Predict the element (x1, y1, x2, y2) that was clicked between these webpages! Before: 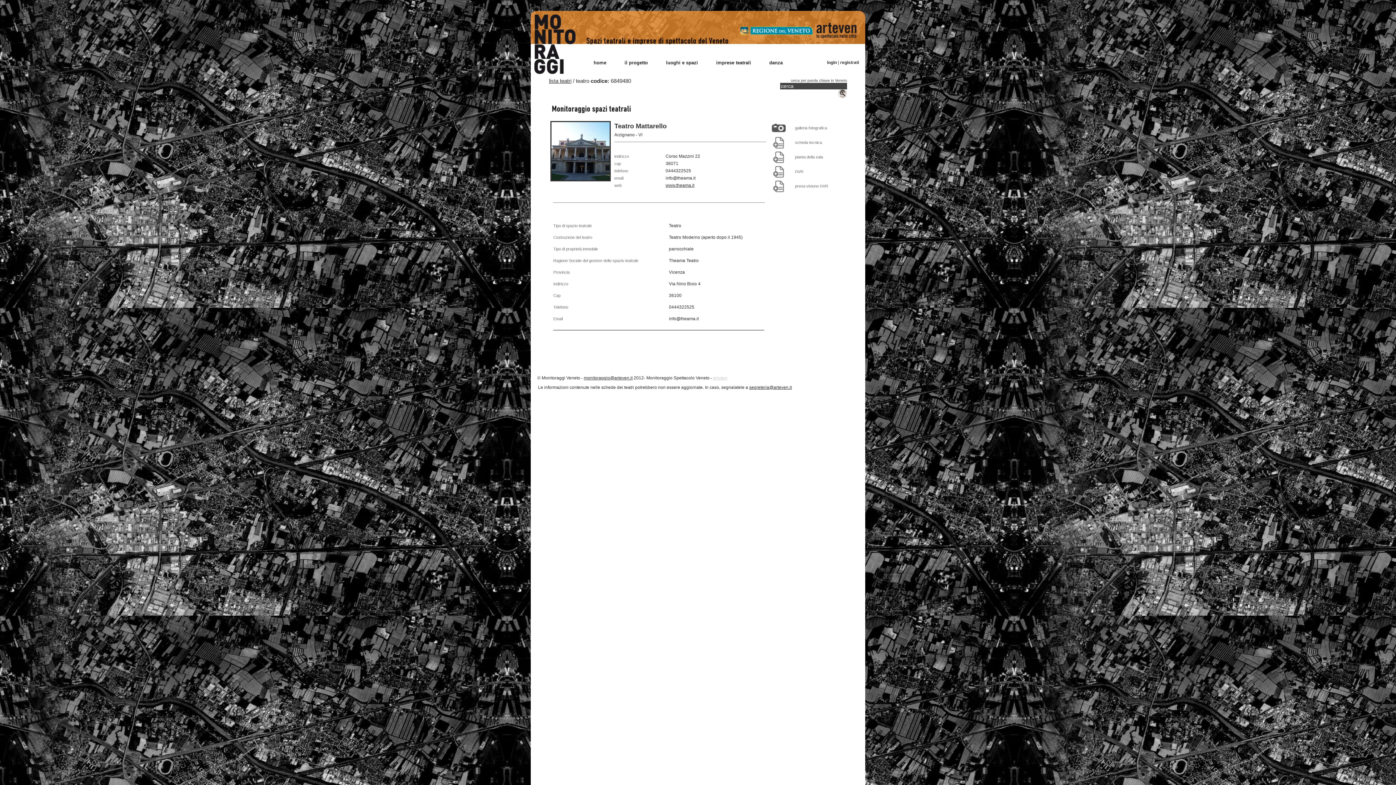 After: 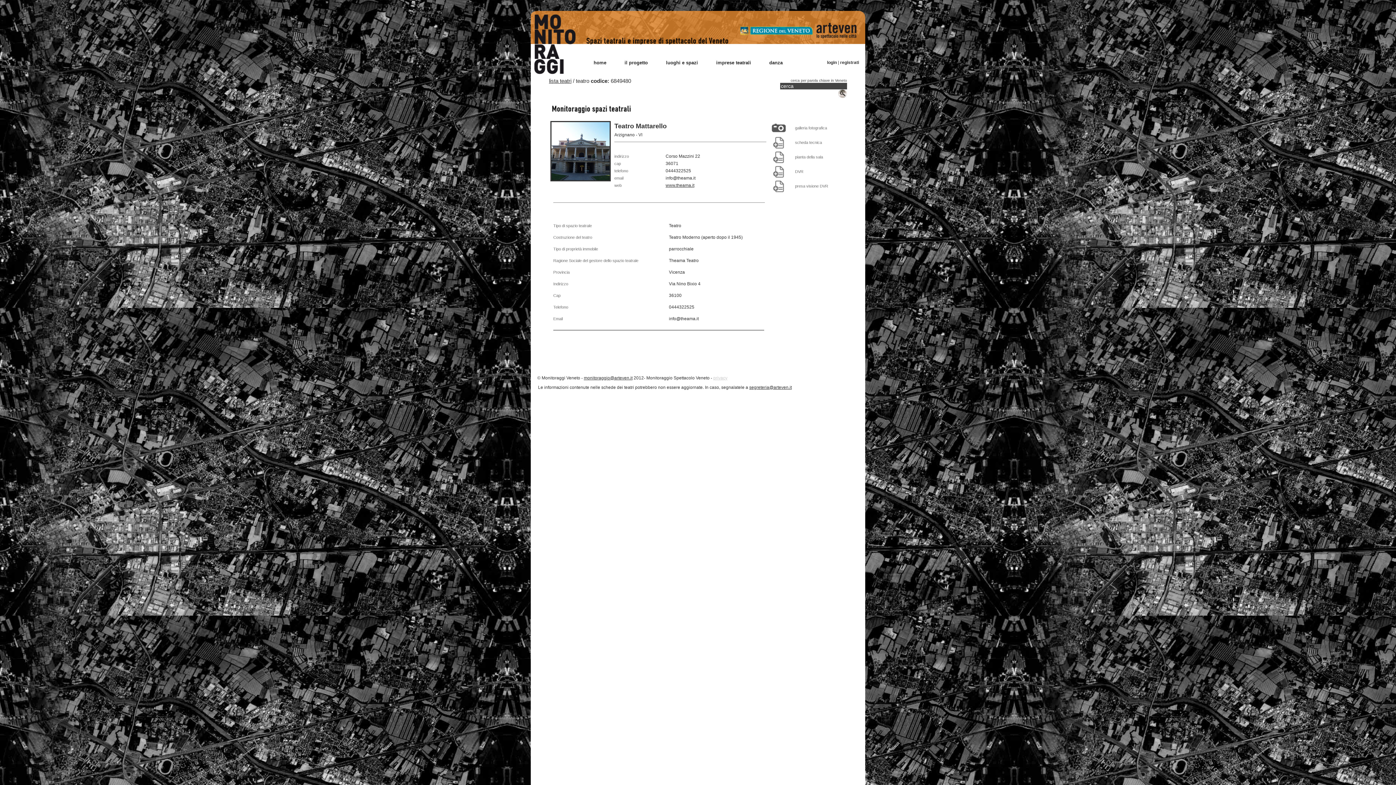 Action: bbox: (740, 27, 813, 32)